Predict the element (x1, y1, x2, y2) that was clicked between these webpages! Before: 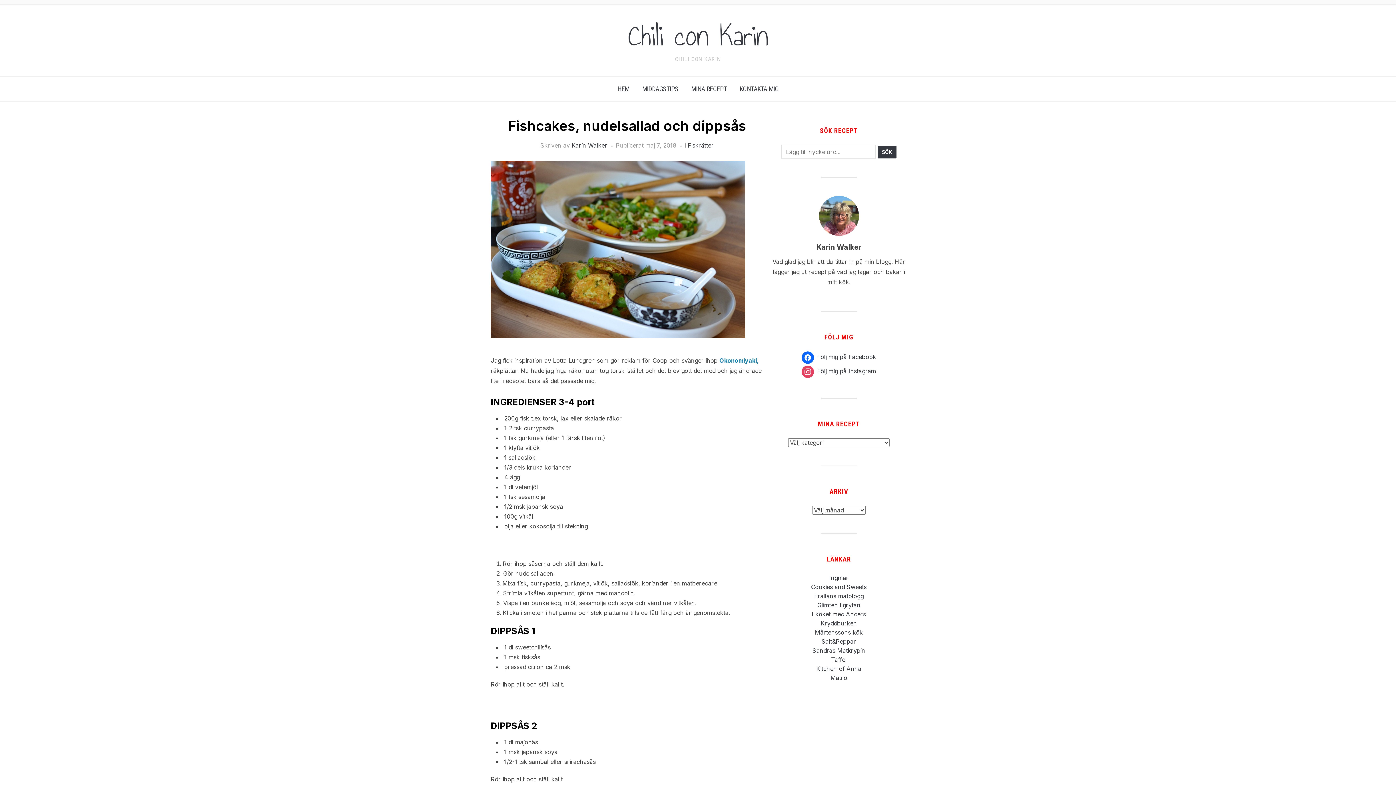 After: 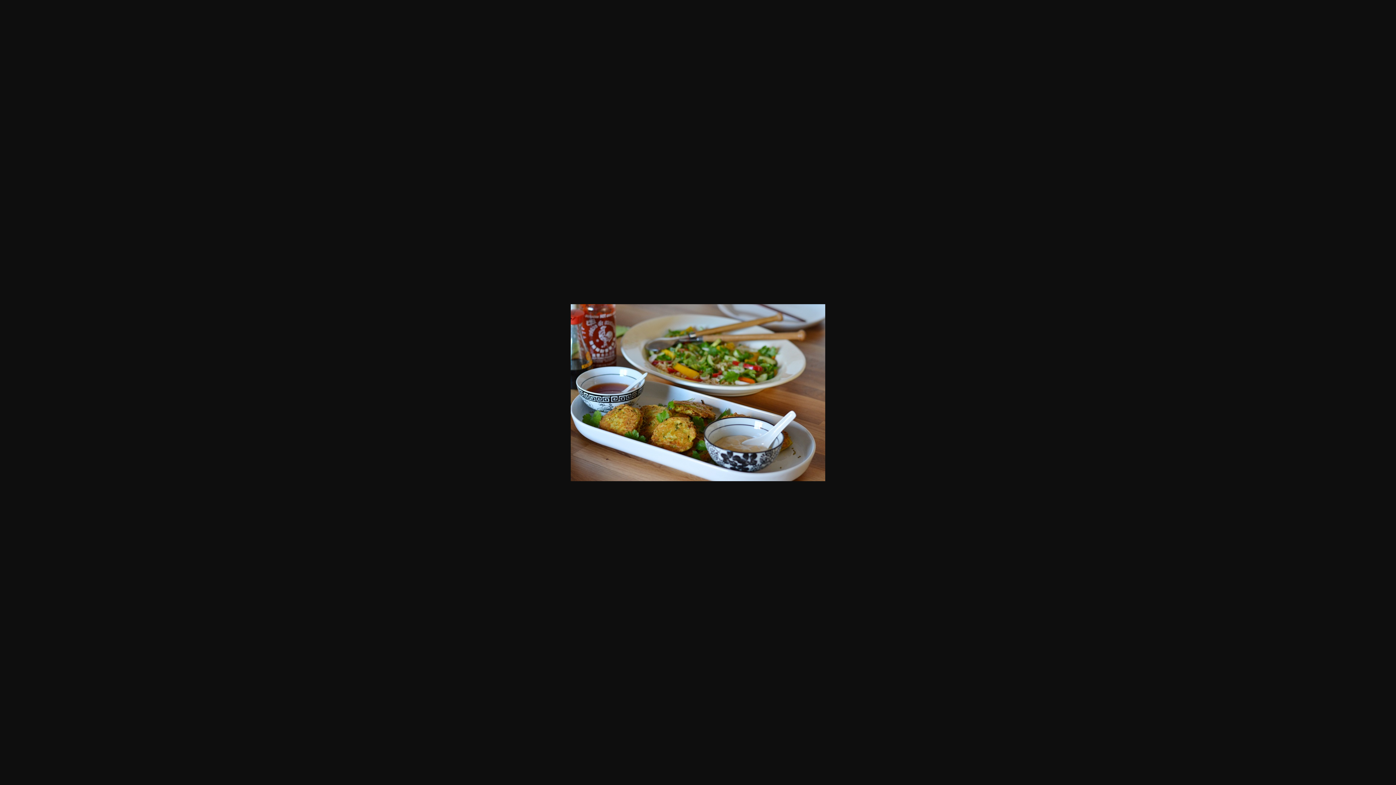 Action: bbox: (490, 162, 745, 169)